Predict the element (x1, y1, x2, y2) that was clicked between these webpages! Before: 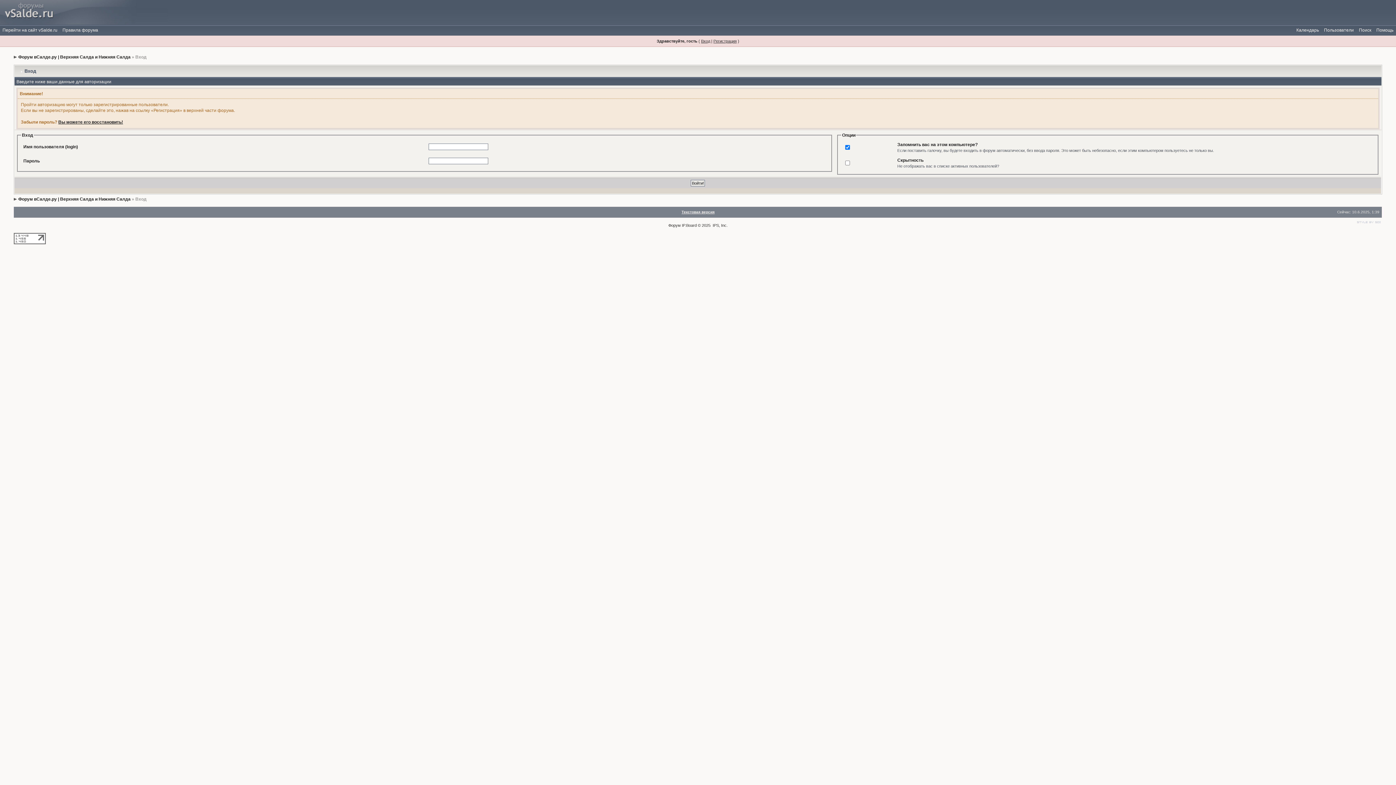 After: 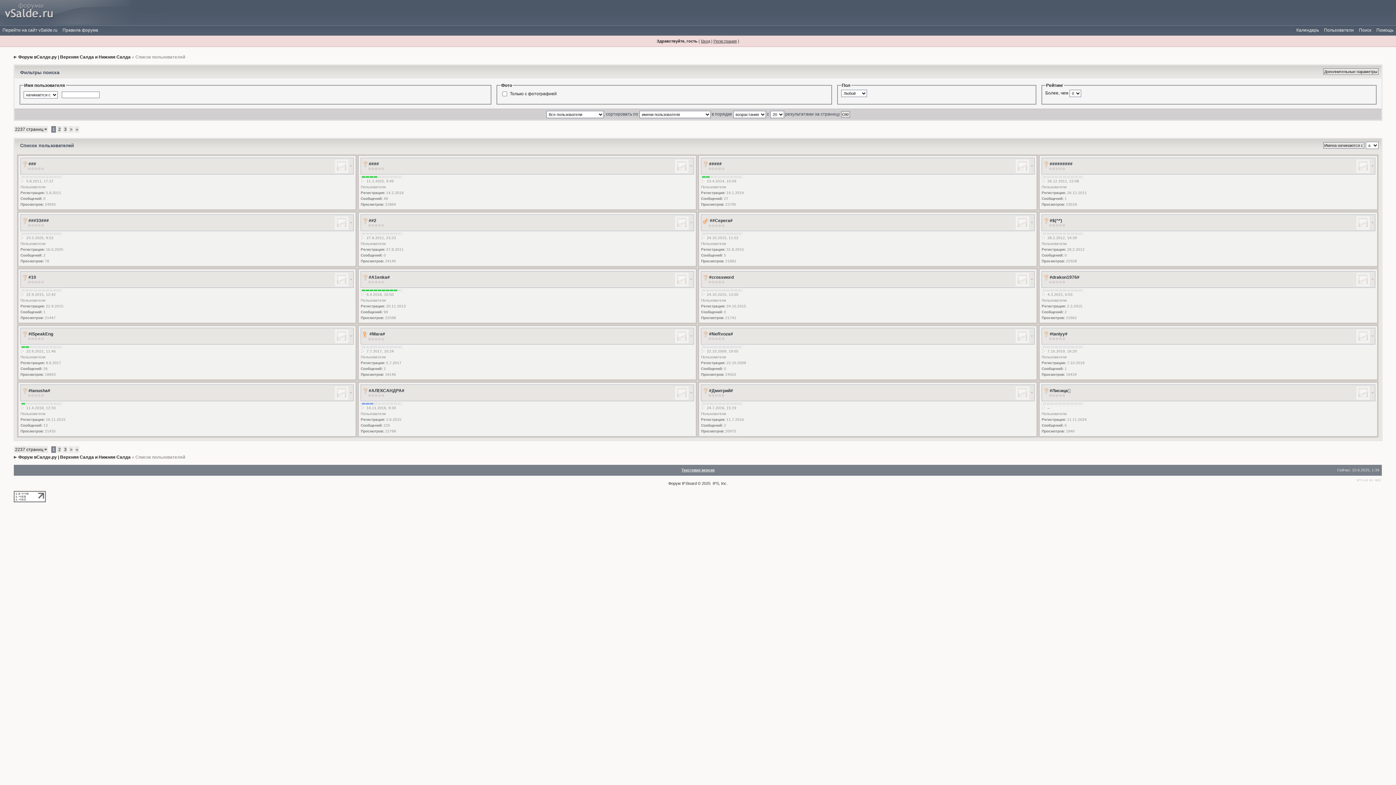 Action: label: Пользователи bbox: (1321, 24, 1356, 35)